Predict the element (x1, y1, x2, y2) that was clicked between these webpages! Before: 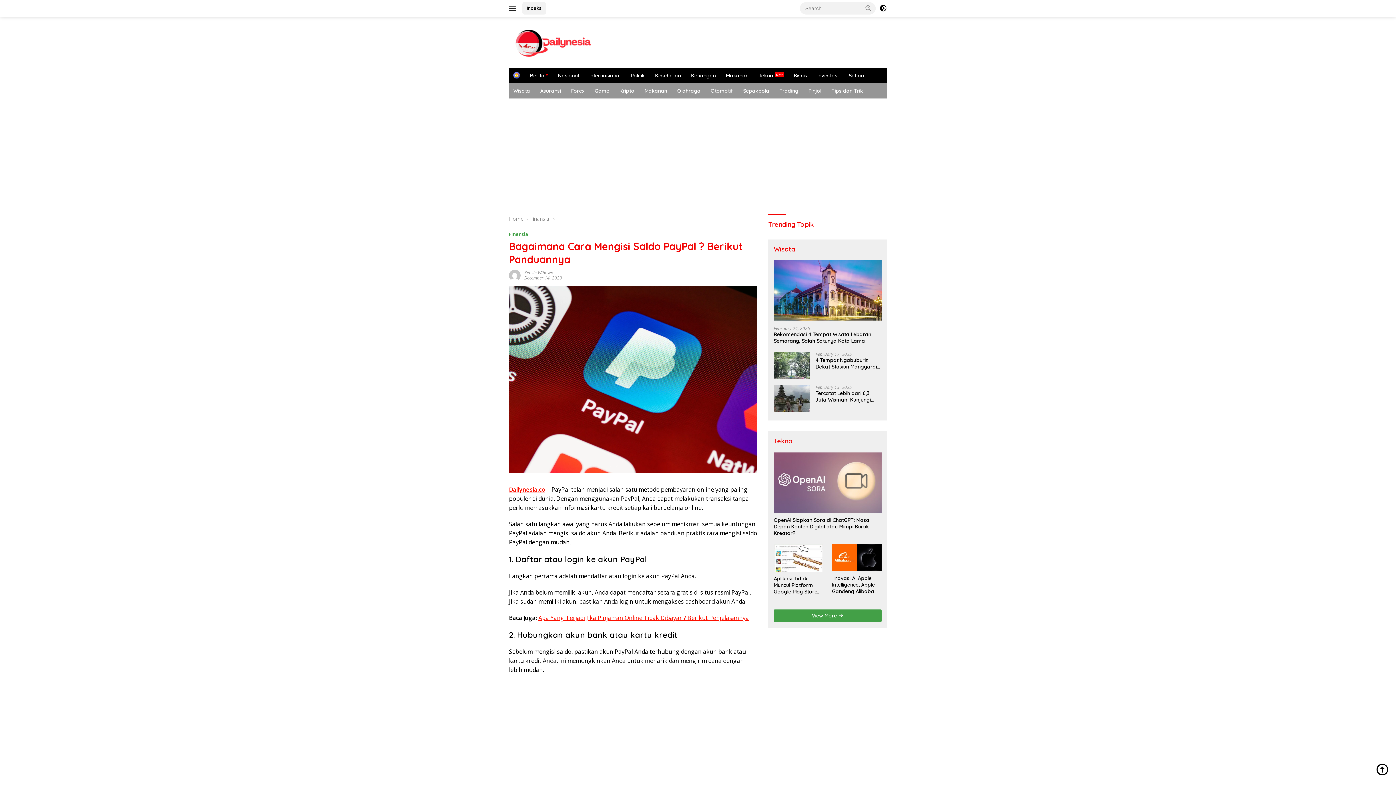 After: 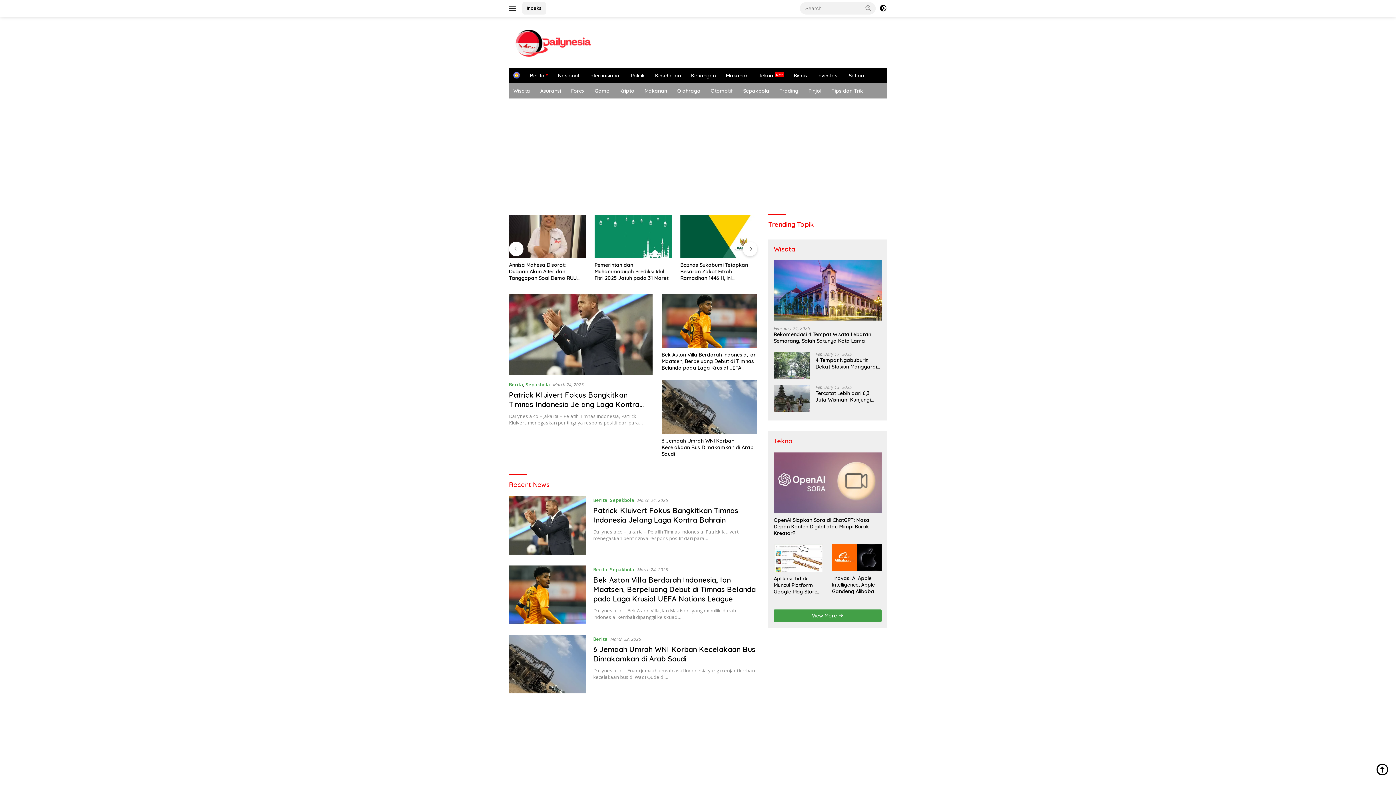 Action: bbox: (509, 215, 523, 222) label: Home